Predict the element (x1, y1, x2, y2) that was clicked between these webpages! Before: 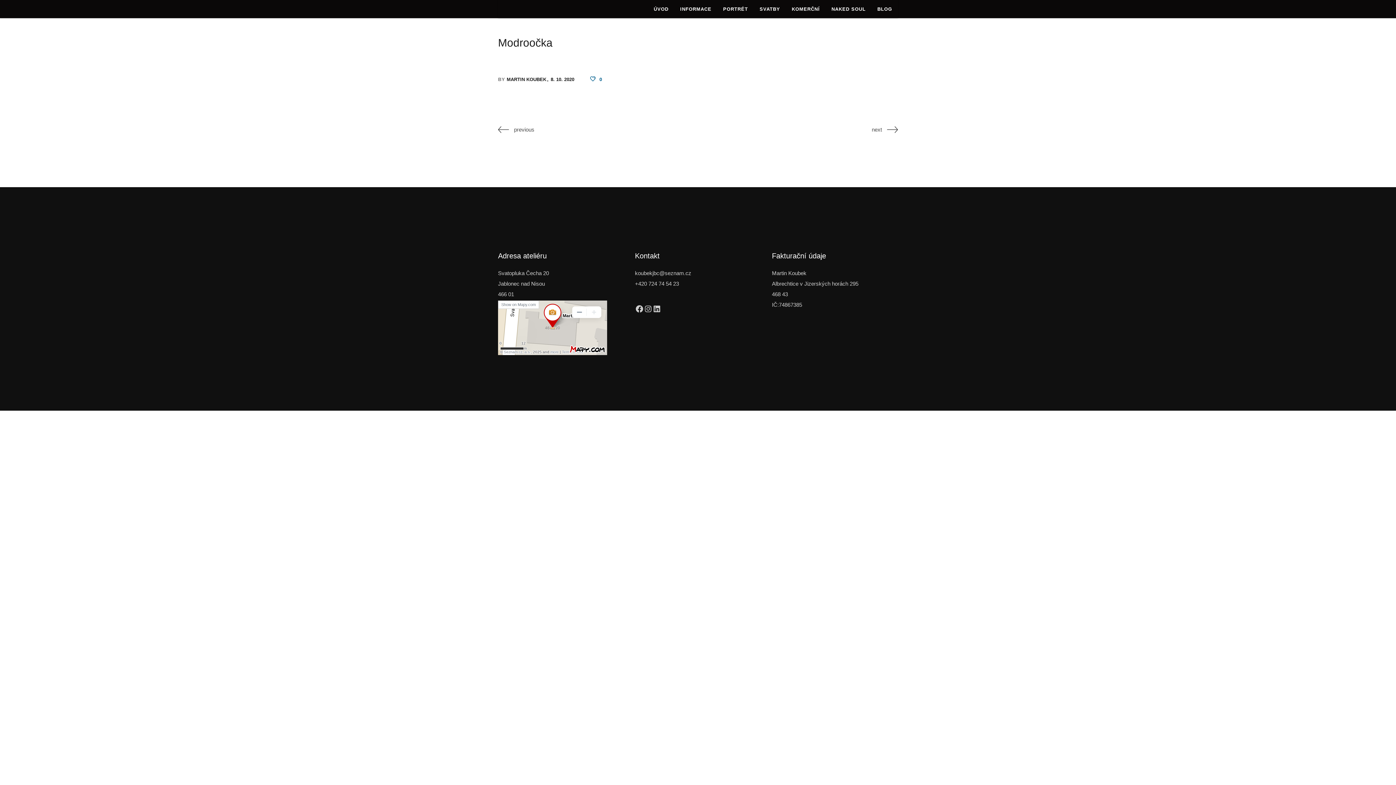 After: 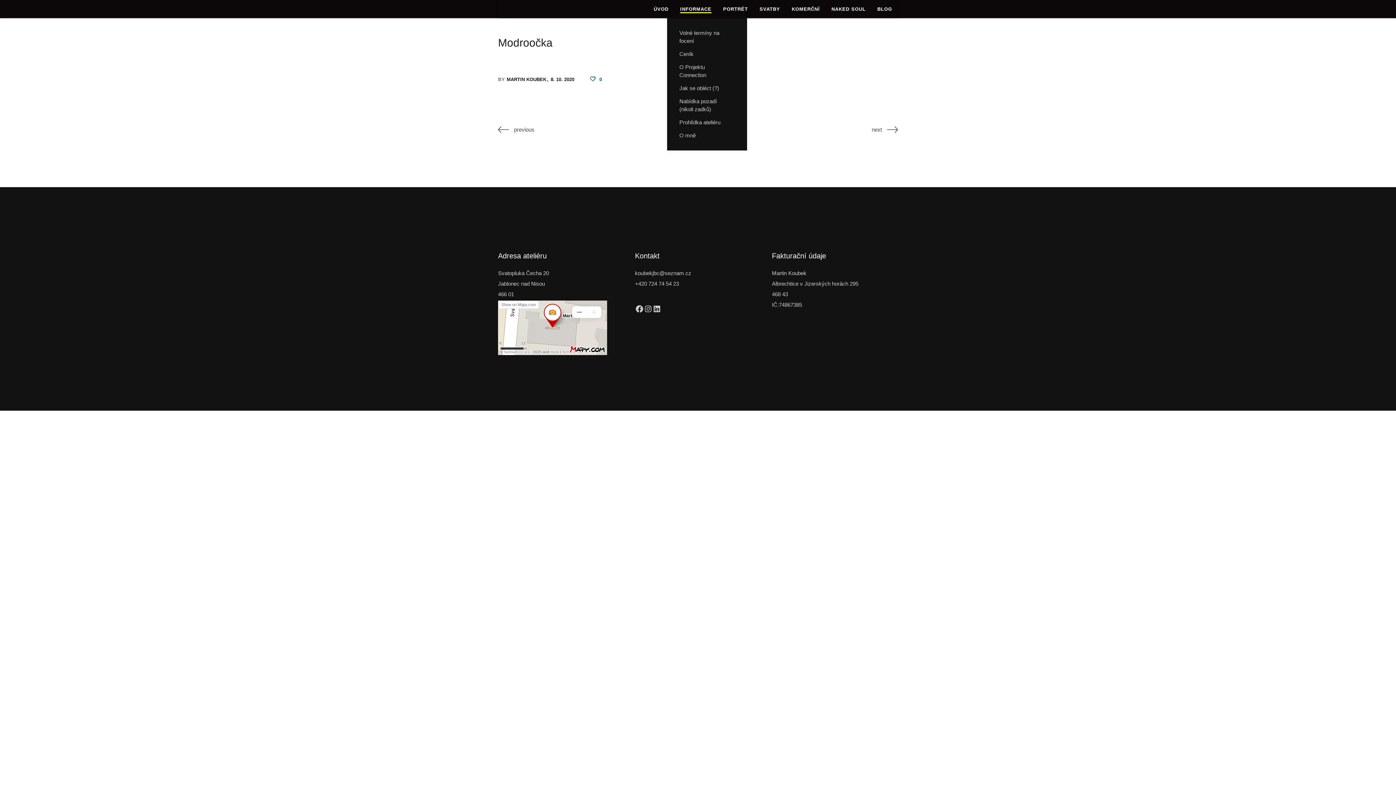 Action: bbox: (674, 0, 717, 18) label: INFORMACE